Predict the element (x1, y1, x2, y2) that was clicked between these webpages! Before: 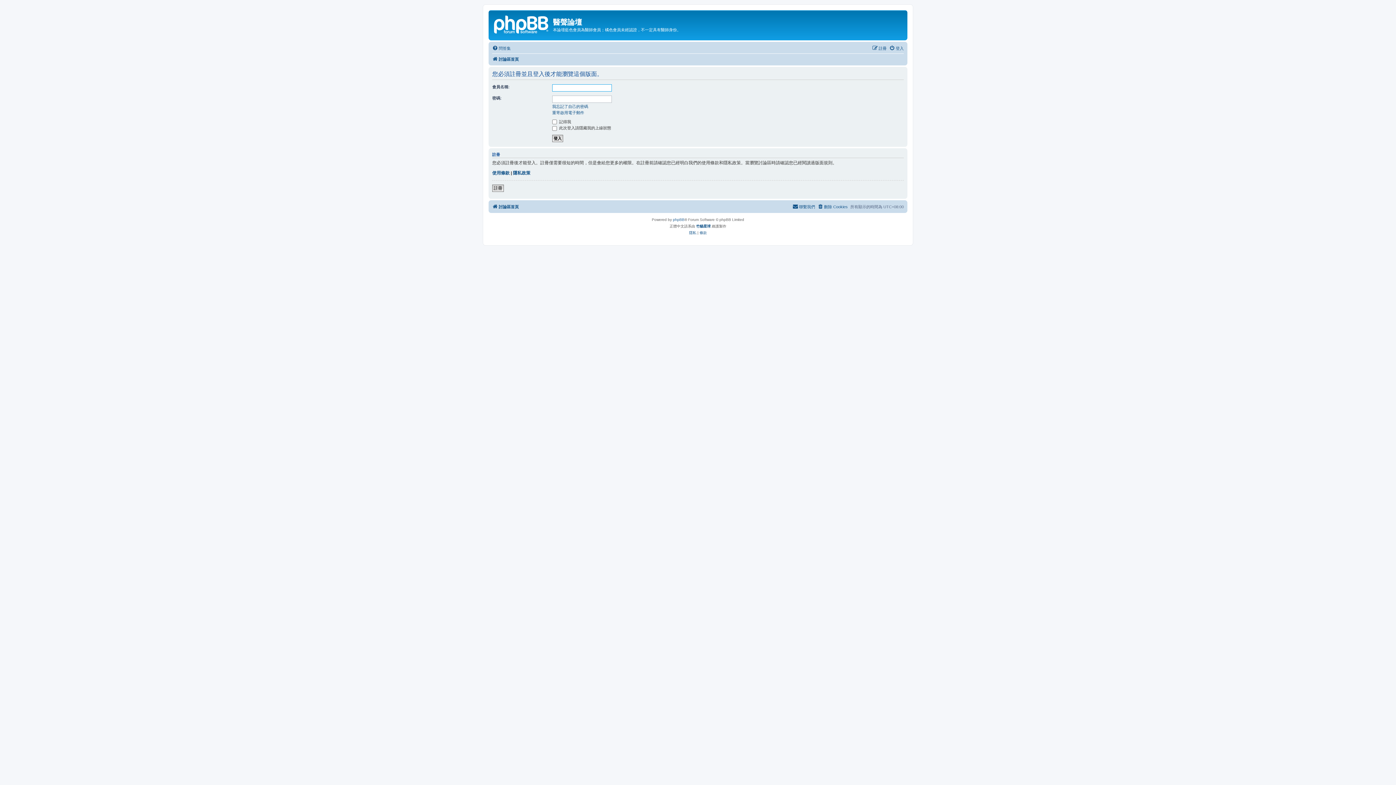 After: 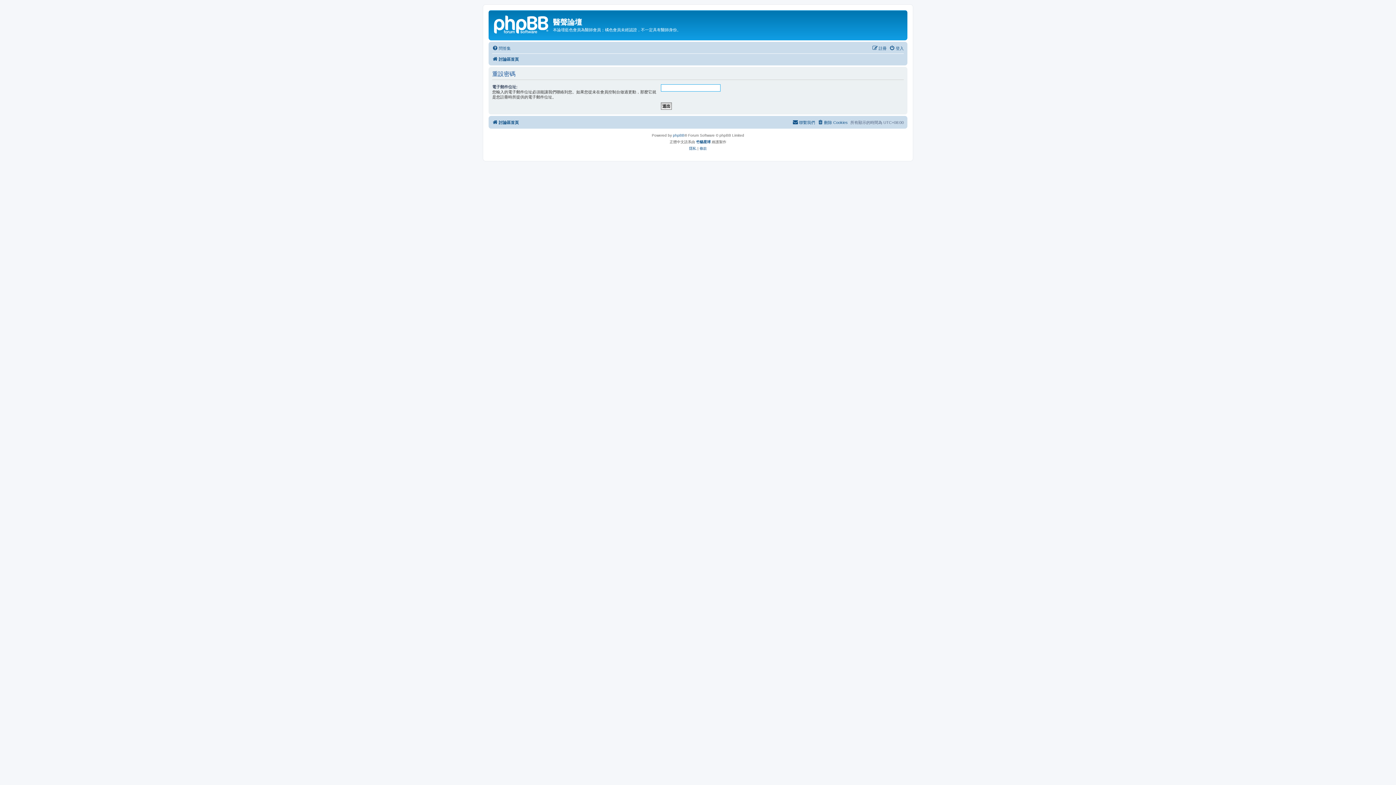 Action: bbox: (552, 103, 588, 108) label: 我忘記了自己的密碼